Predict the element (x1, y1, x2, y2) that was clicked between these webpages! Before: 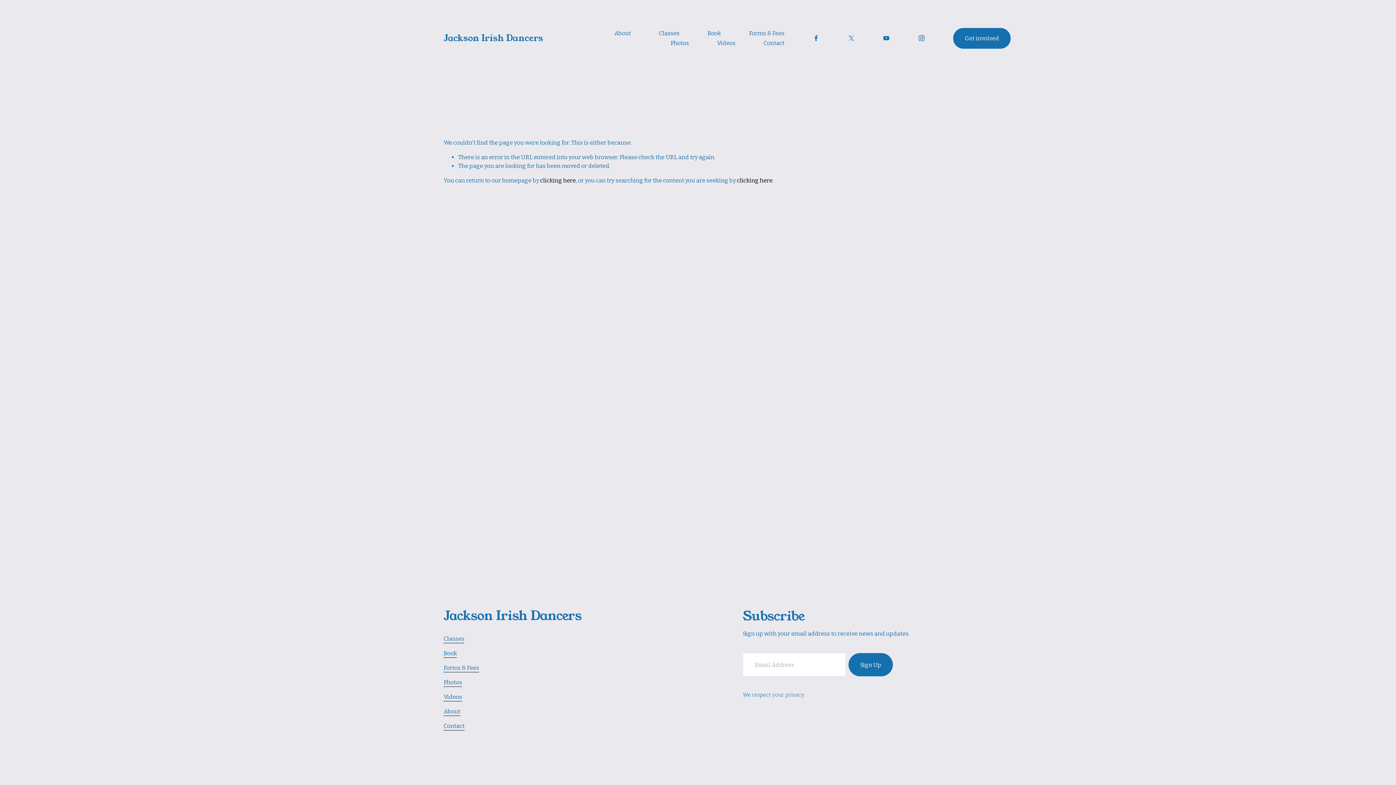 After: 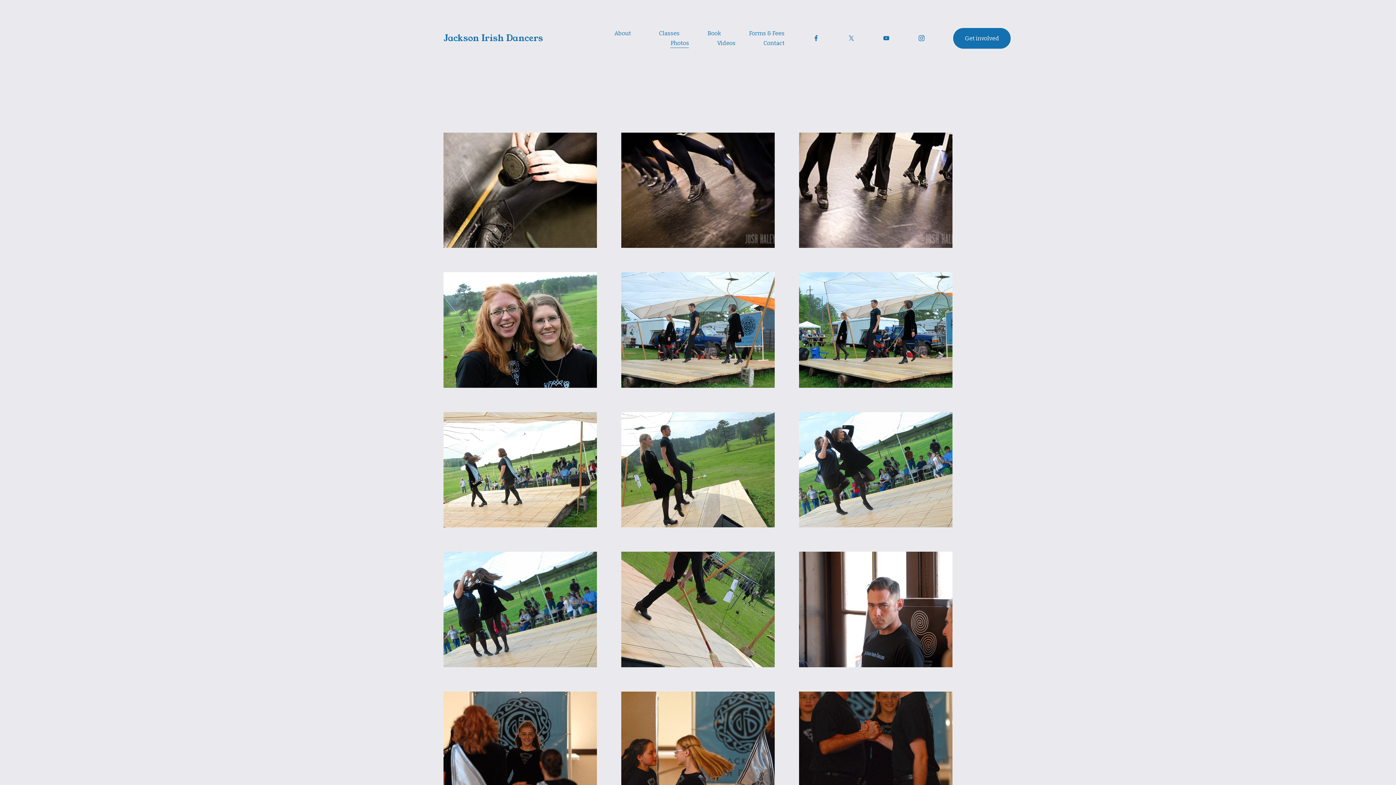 Action: label: Photos bbox: (670, 38, 689, 48)